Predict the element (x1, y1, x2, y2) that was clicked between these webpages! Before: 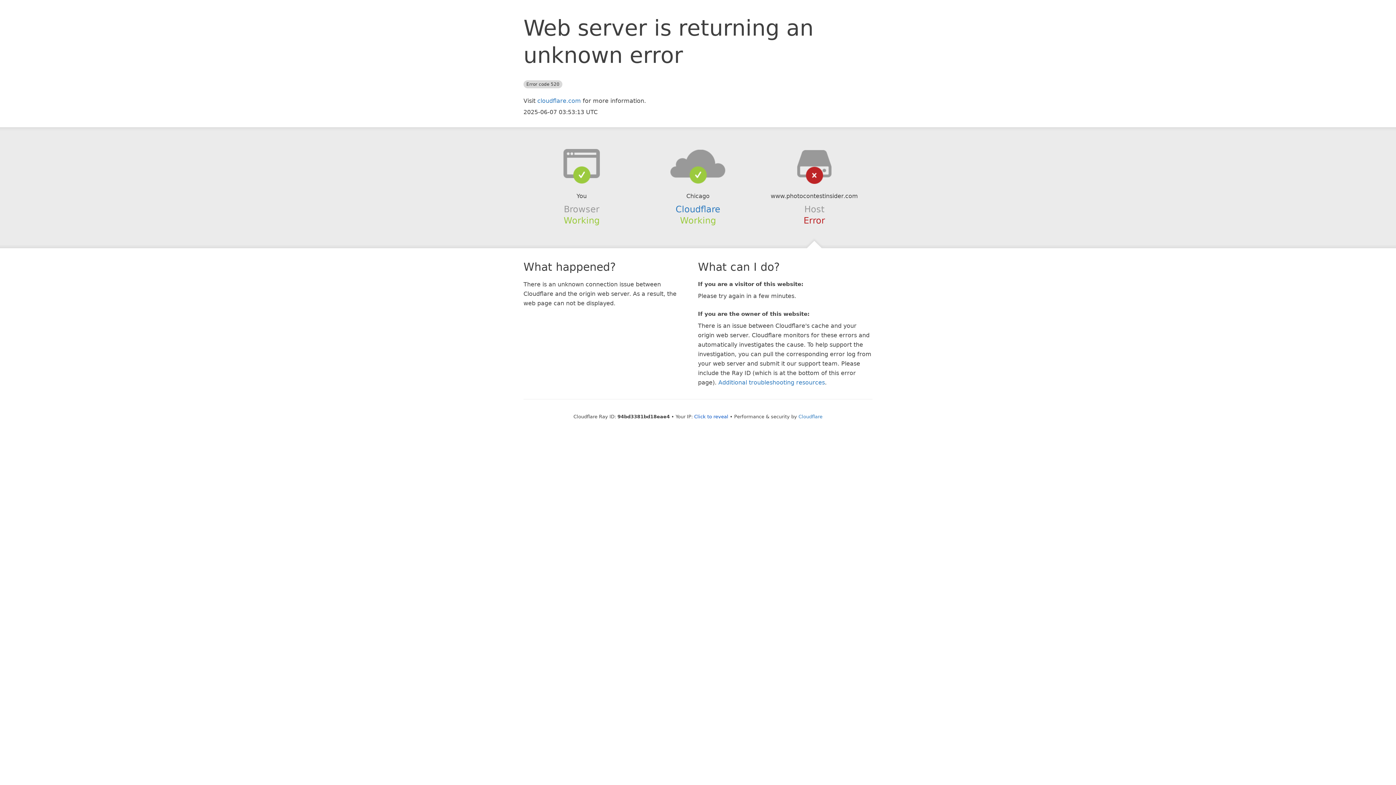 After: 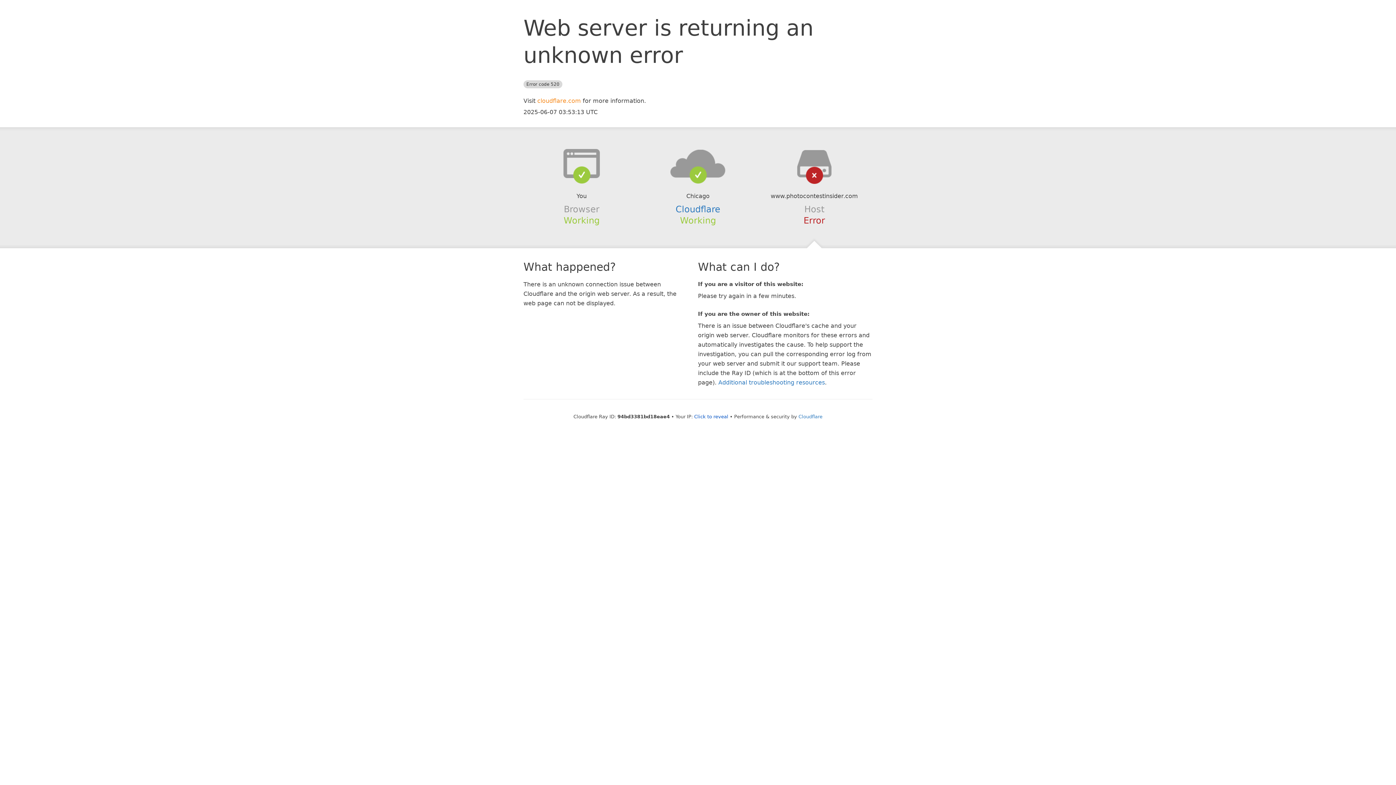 Action: bbox: (537, 97, 581, 104) label: cloudflare.com